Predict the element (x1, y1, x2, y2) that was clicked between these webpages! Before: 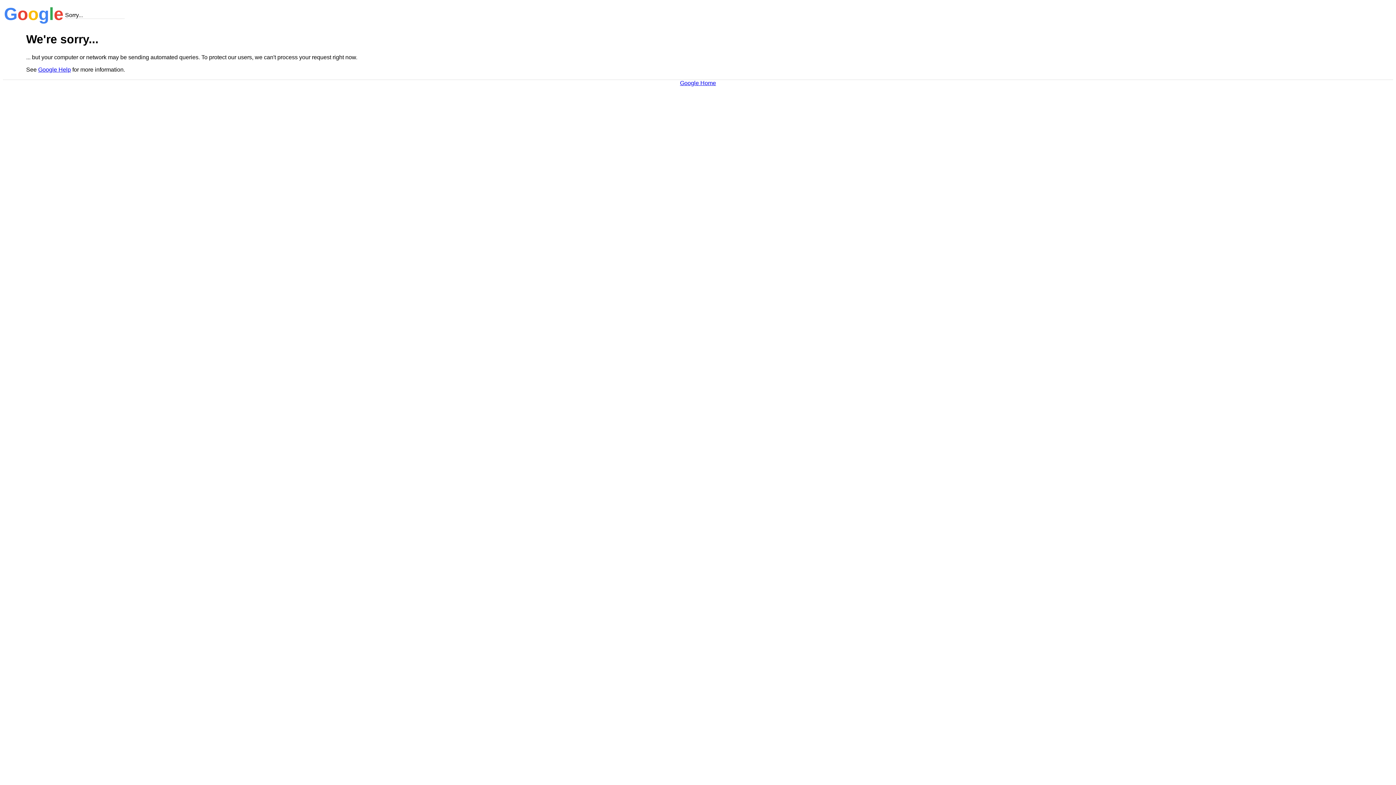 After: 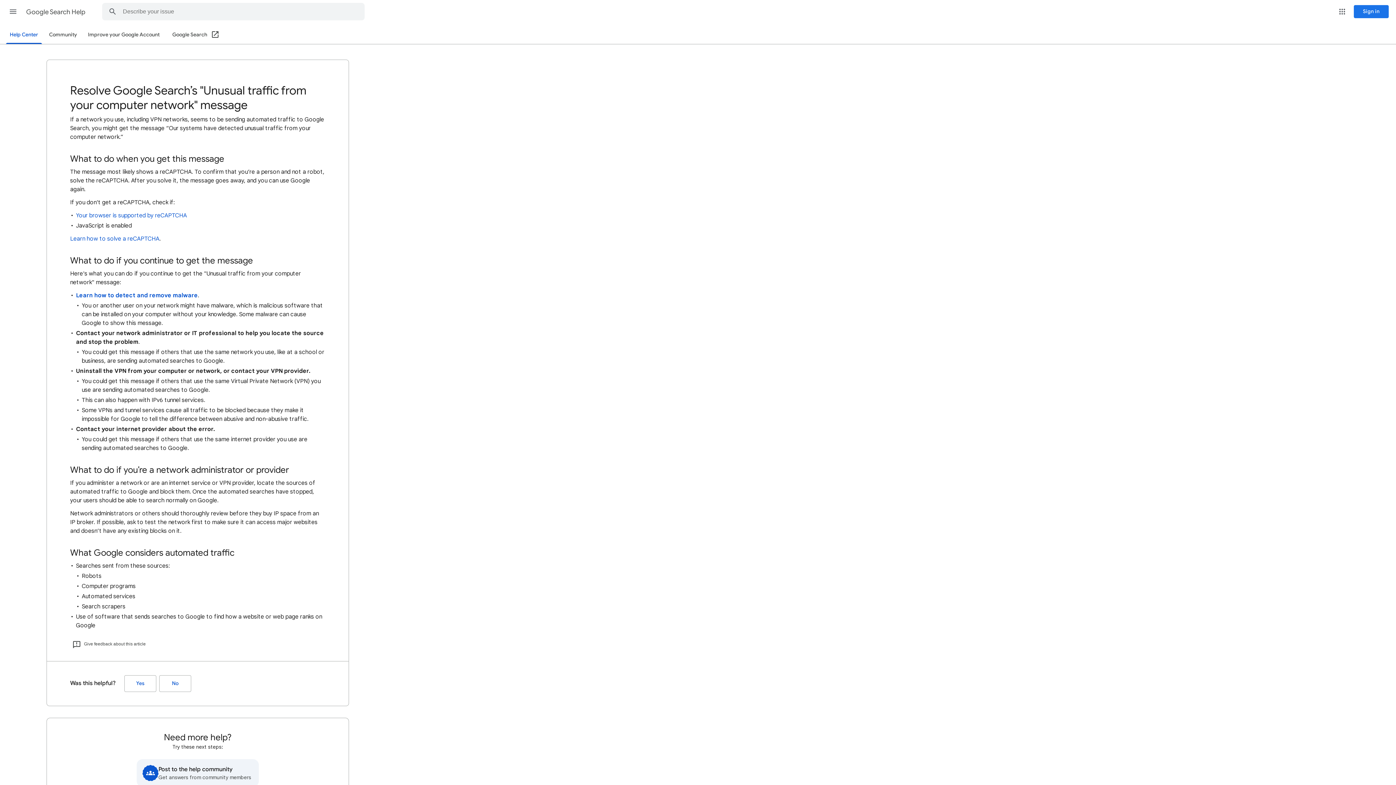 Action: label: Google Help bbox: (38, 66, 70, 72)